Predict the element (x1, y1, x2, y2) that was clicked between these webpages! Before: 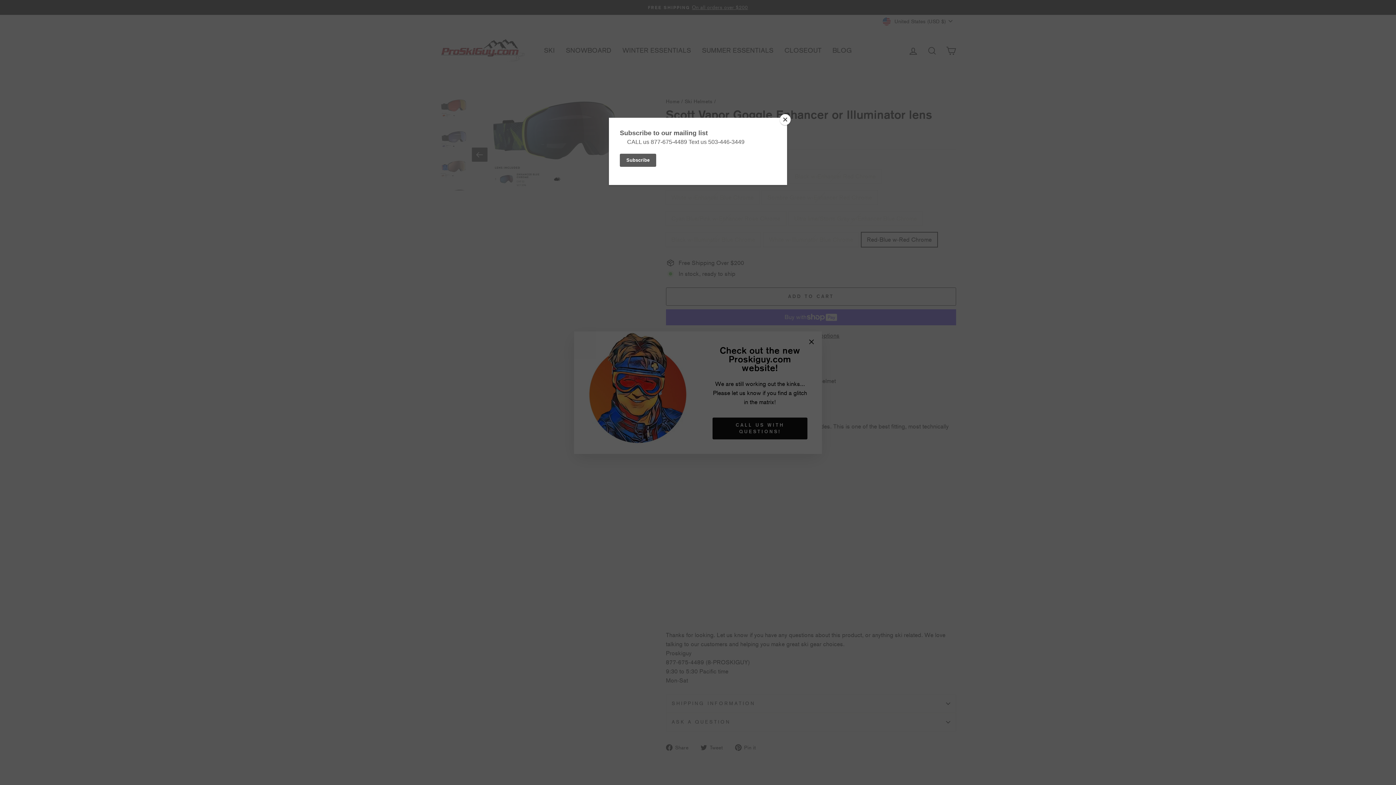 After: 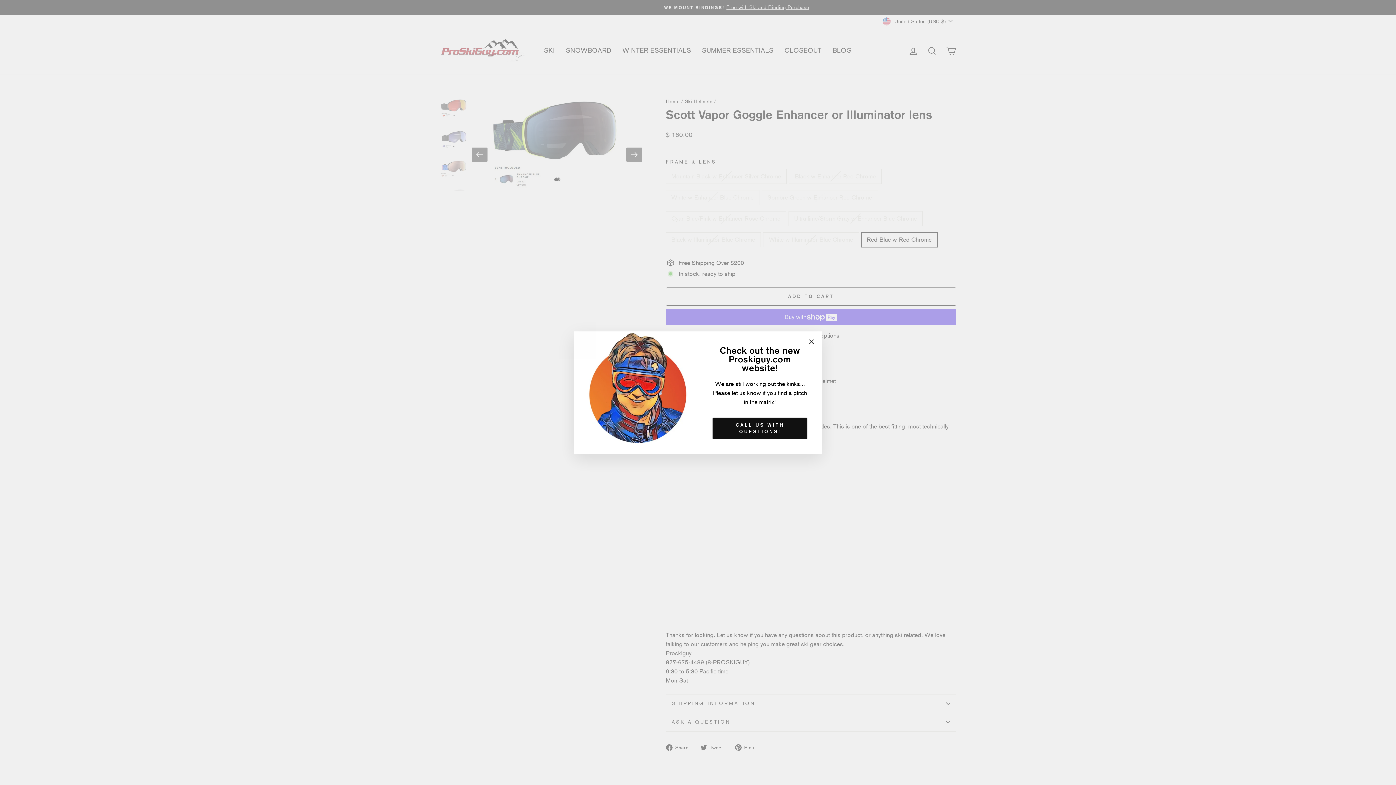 Action: bbox: (780, 114, 790, 125) label: Close